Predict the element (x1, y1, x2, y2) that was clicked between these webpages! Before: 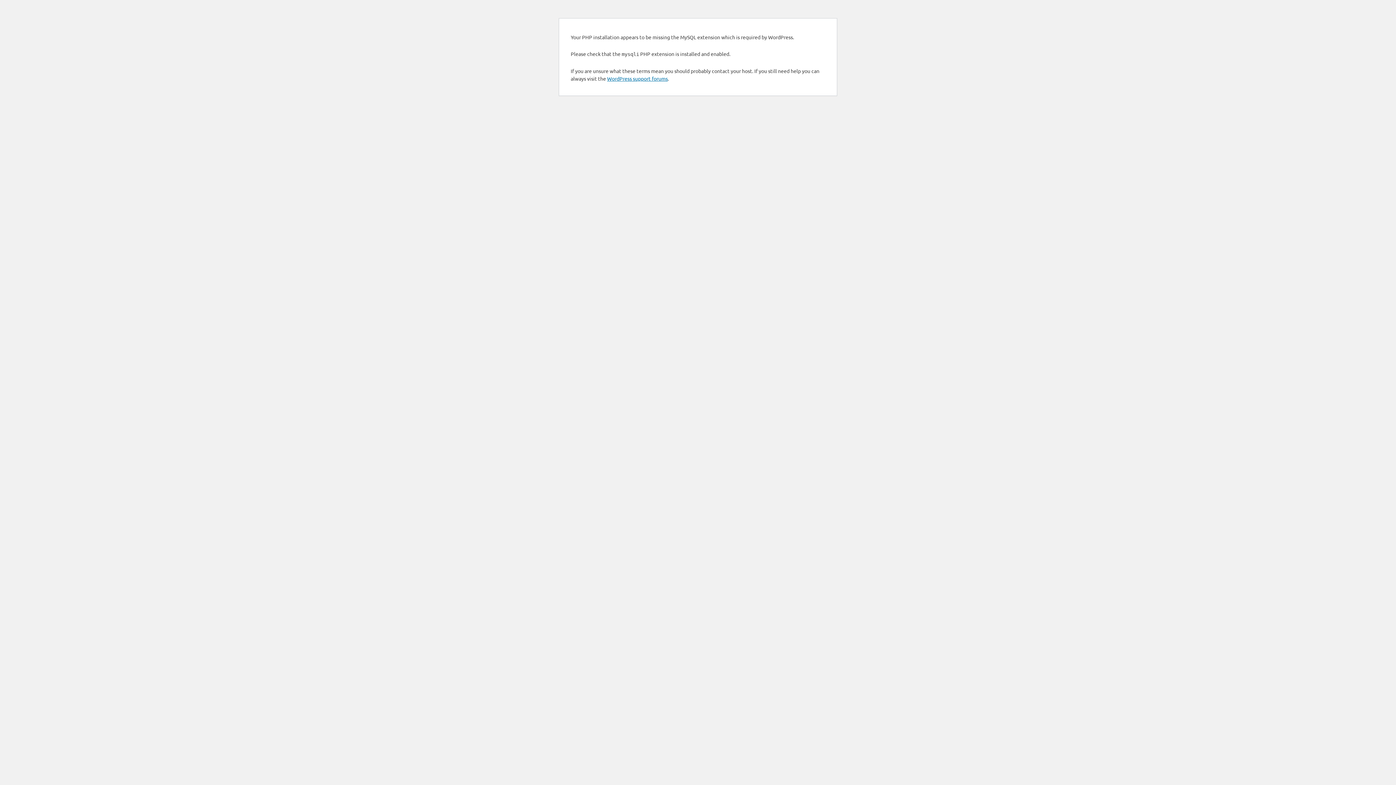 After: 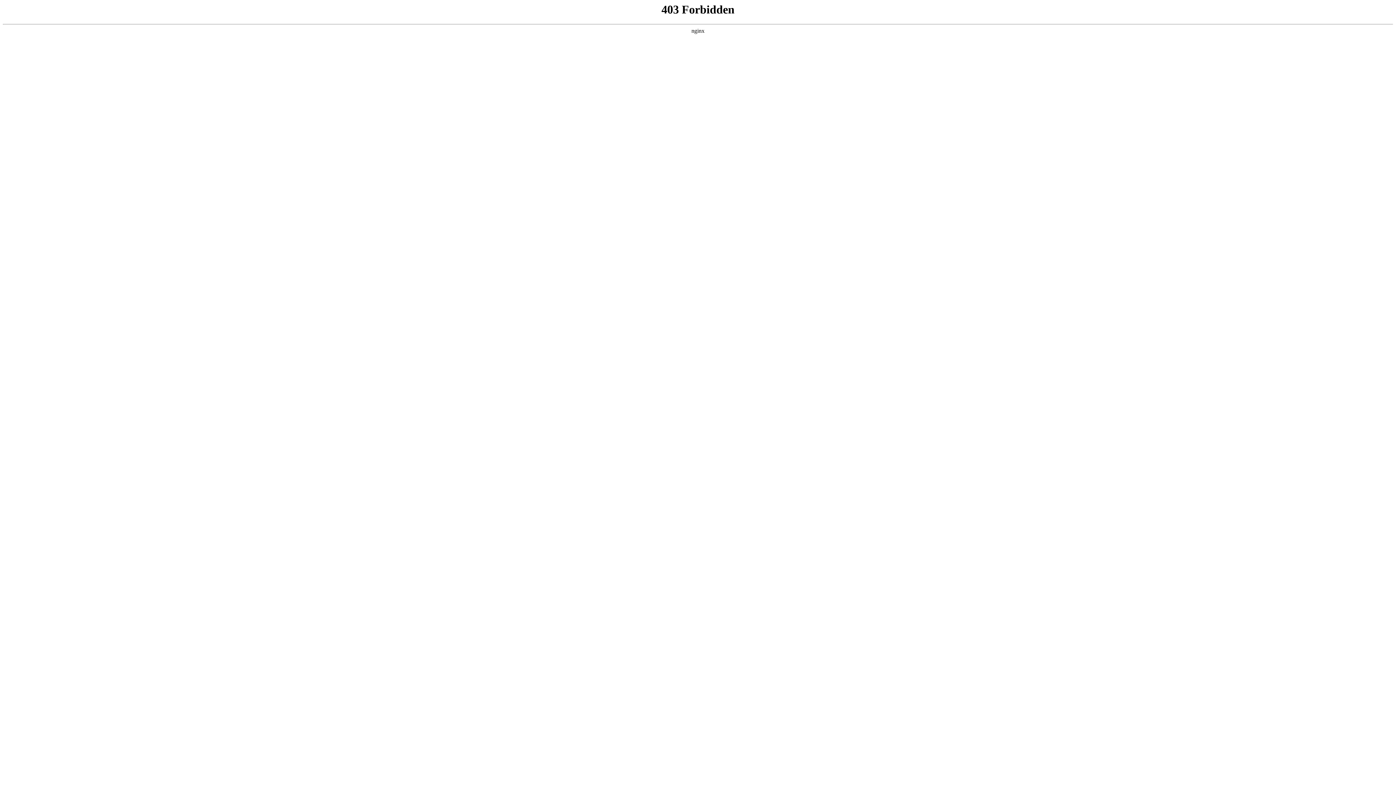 Action: bbox: (607, 75, 668, 81) label: WordPress support forums